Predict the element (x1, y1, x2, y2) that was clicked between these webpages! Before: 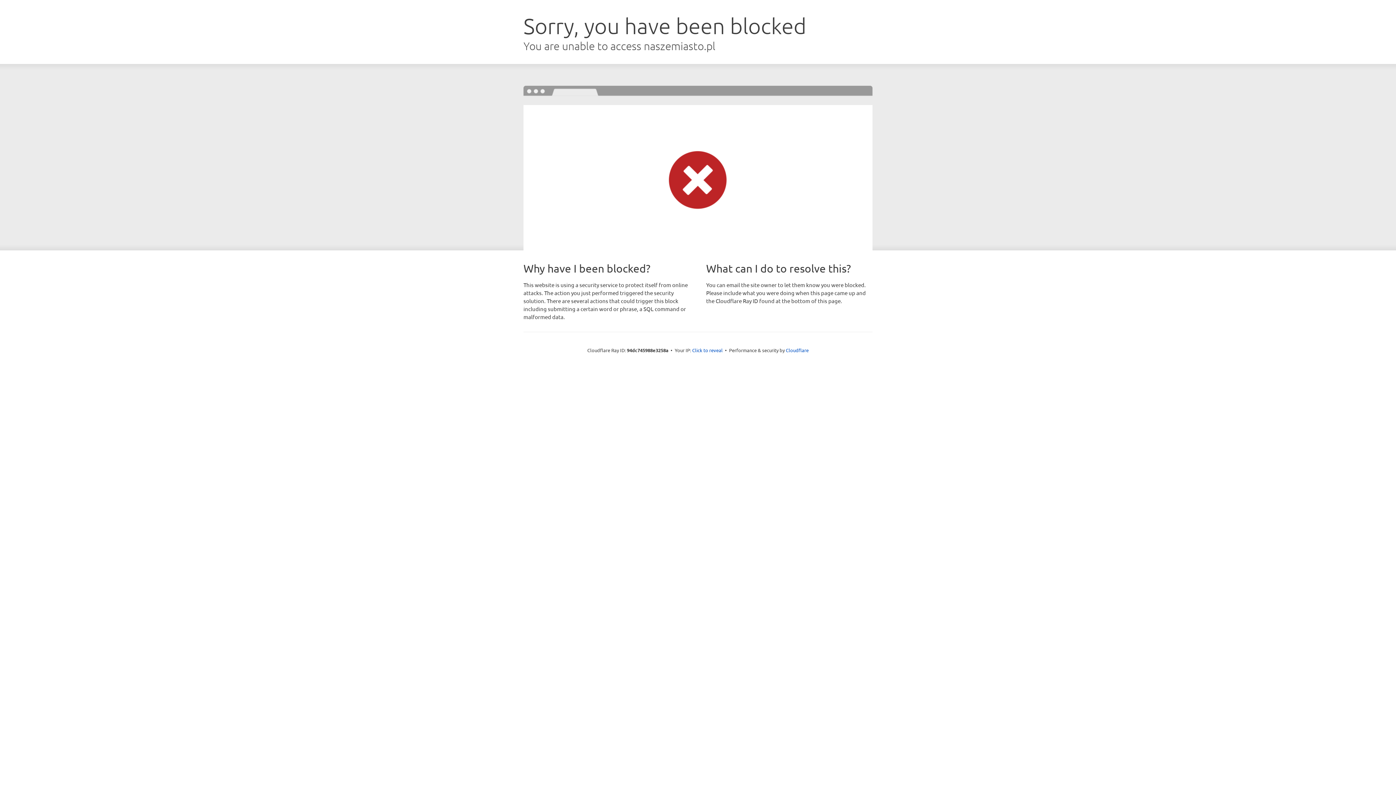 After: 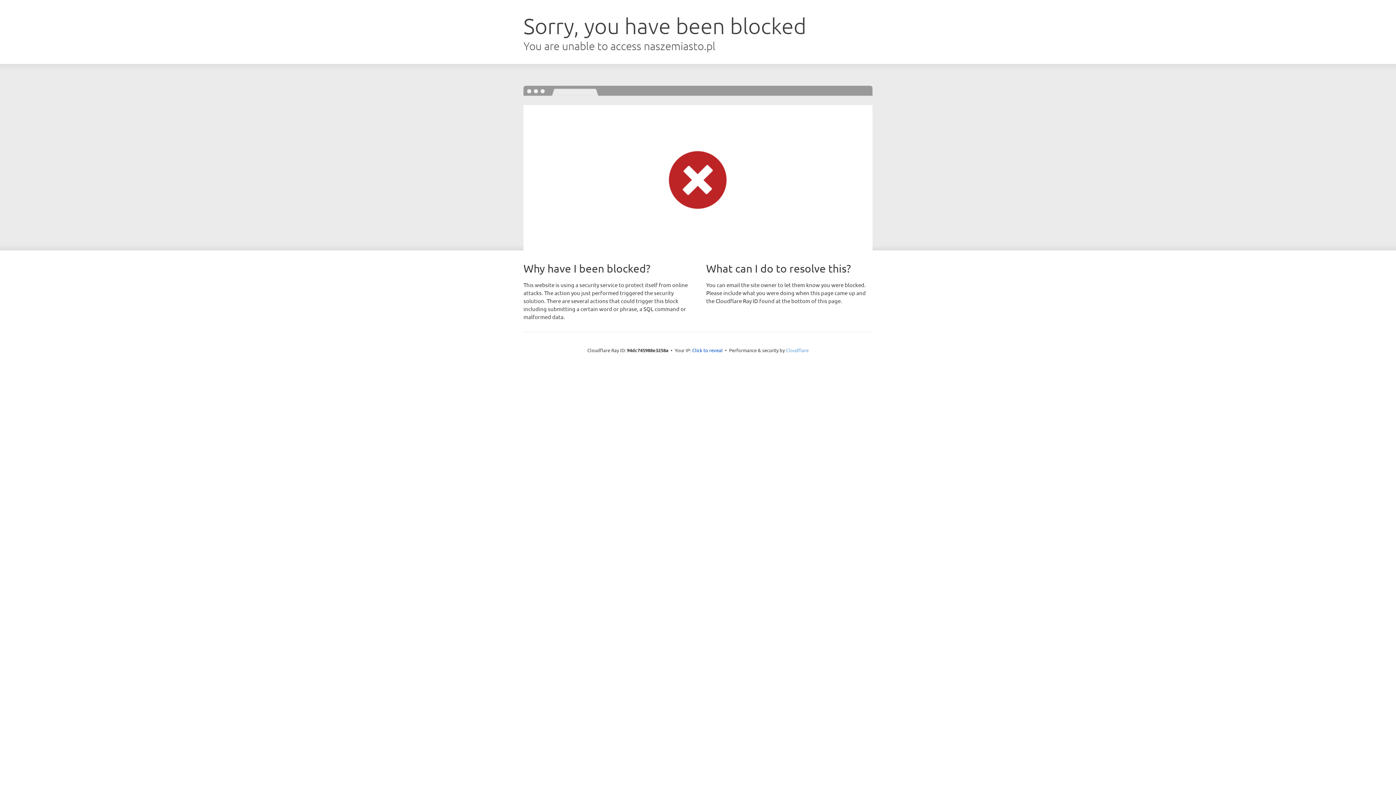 Action: label: Cloudflare bbox: (786, 347, 808, 353)